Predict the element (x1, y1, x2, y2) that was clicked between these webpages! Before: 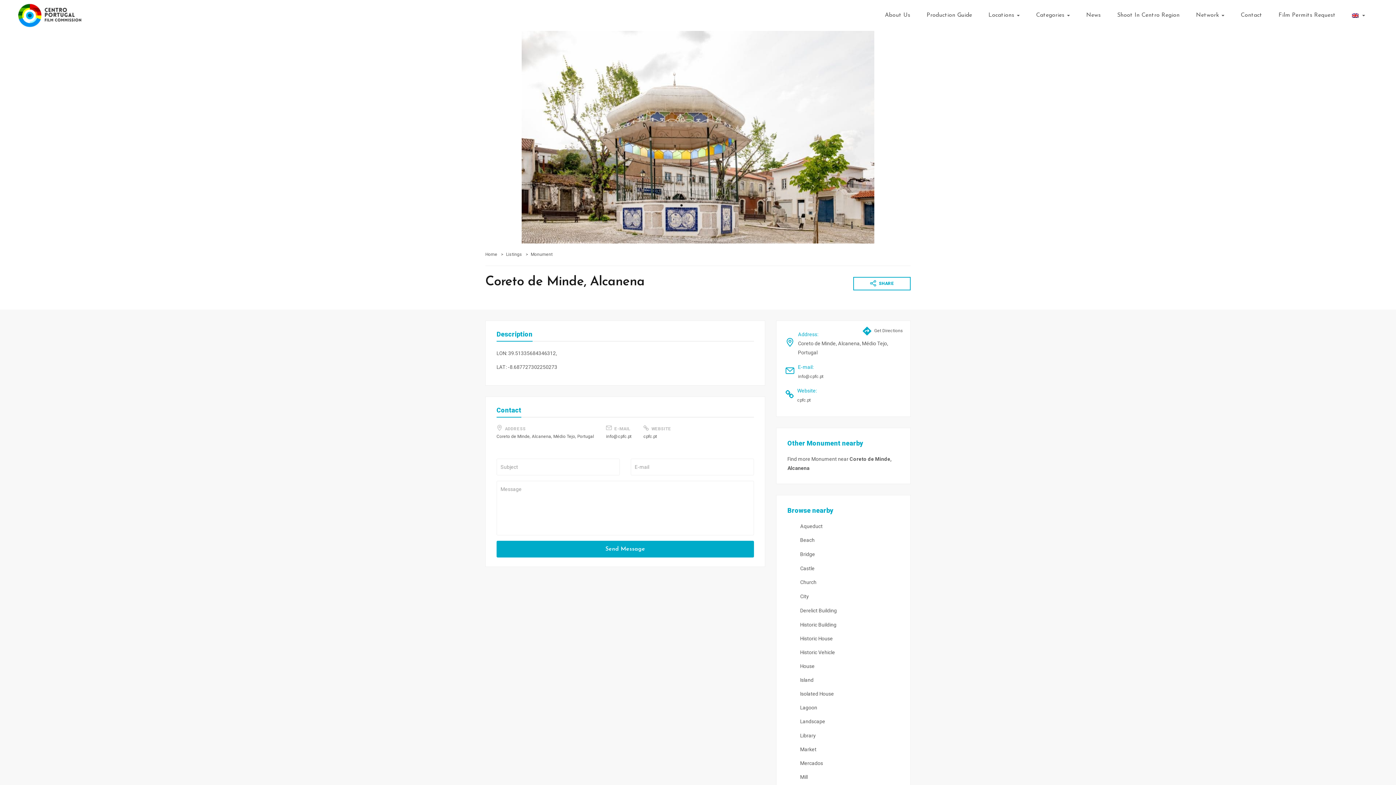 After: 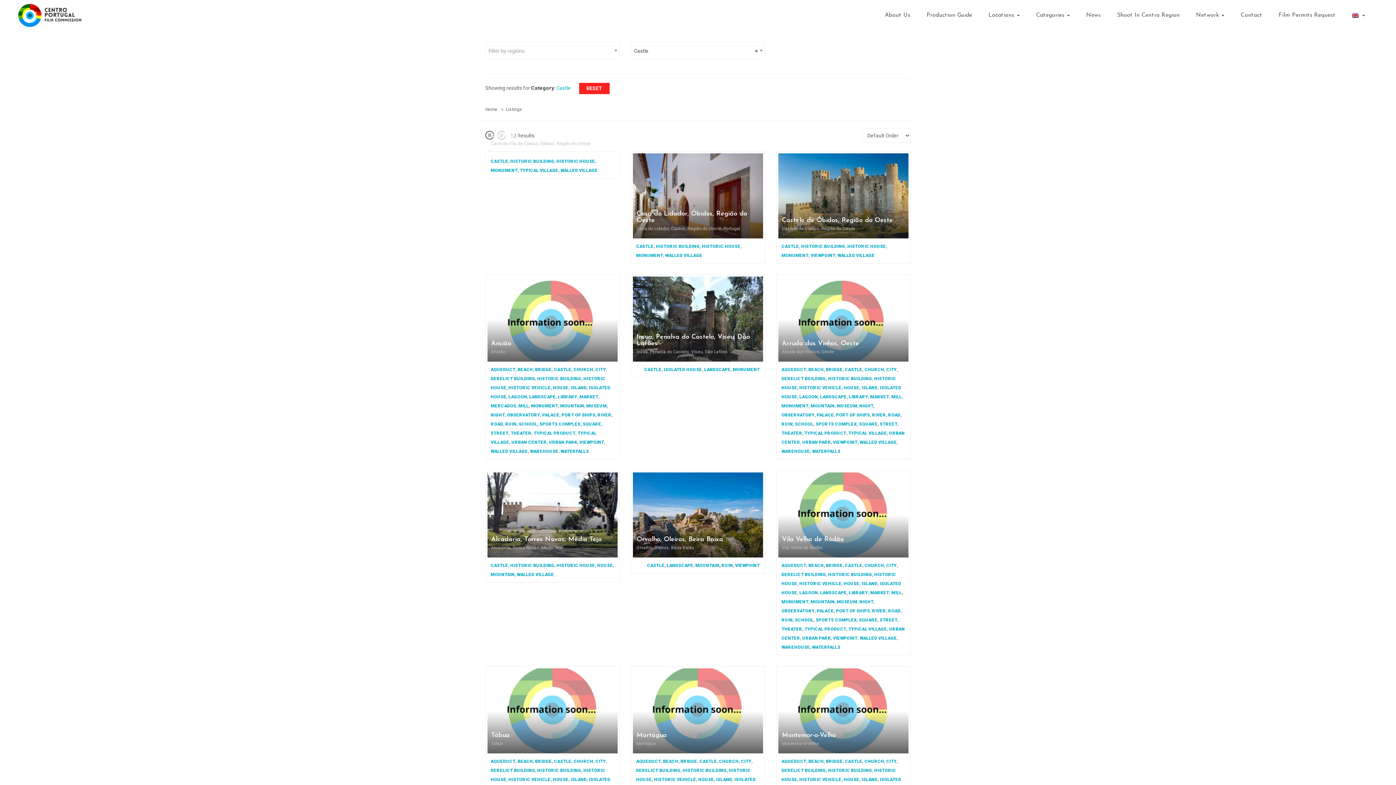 Action: label:  Castle bbox: (787, 565, 814, 571)